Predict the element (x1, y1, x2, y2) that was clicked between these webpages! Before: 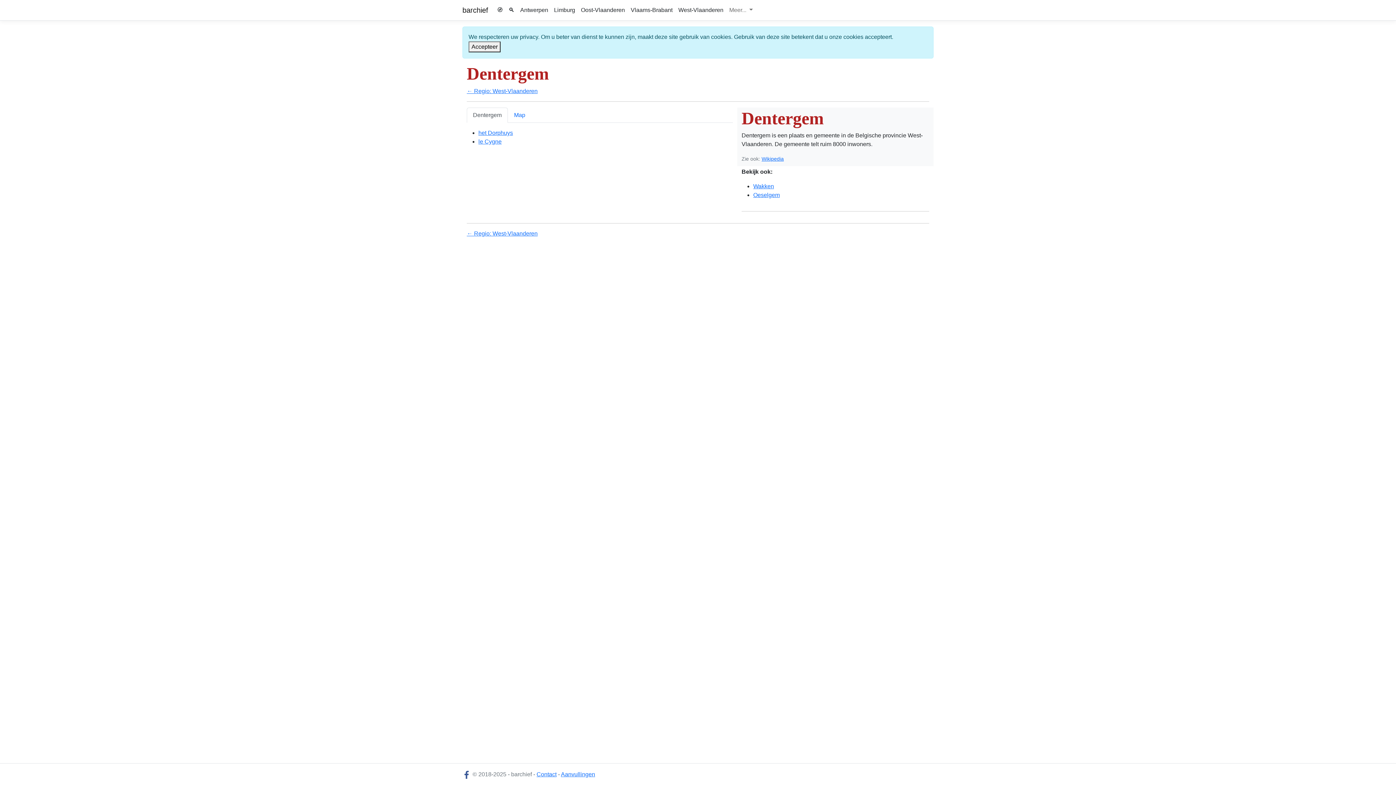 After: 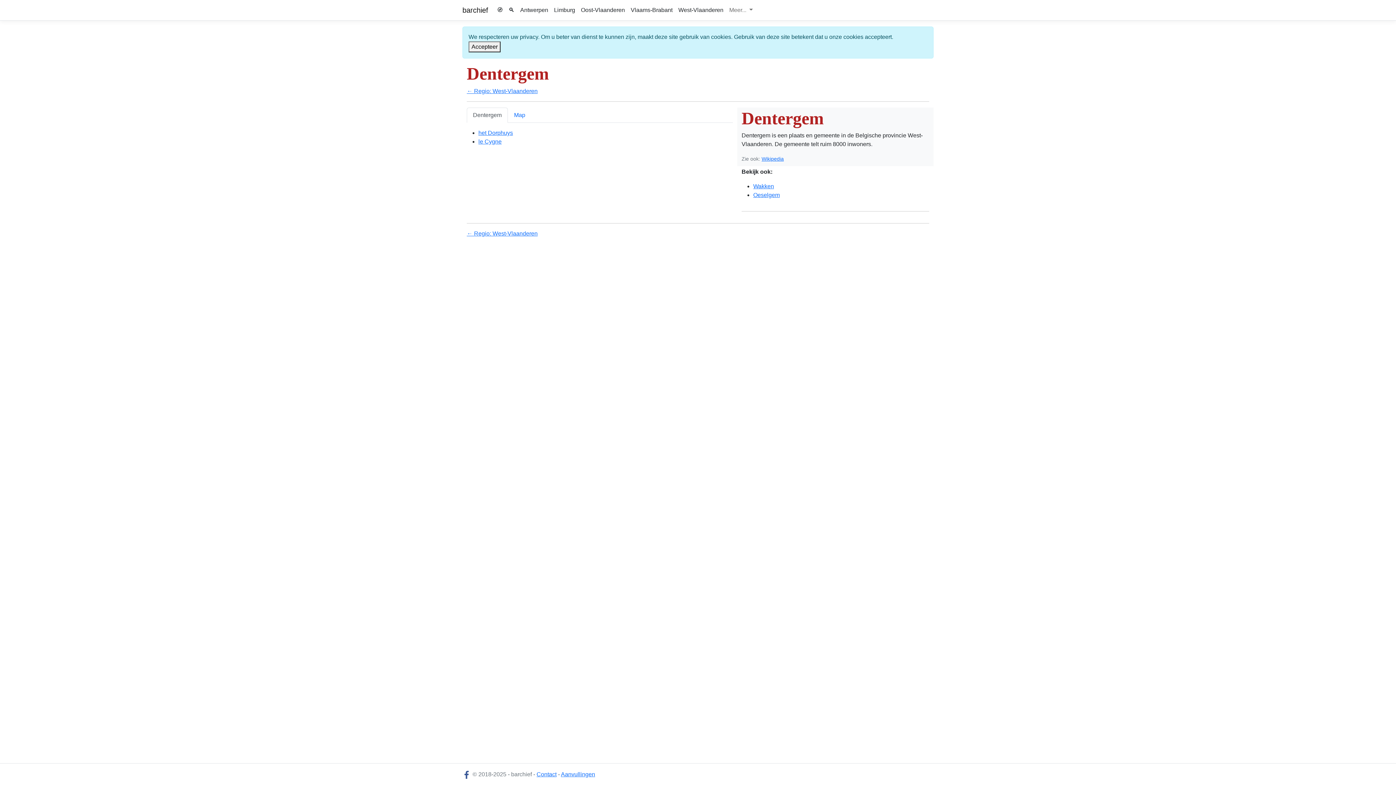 Action: bbox: (462, 771, 471, 777)